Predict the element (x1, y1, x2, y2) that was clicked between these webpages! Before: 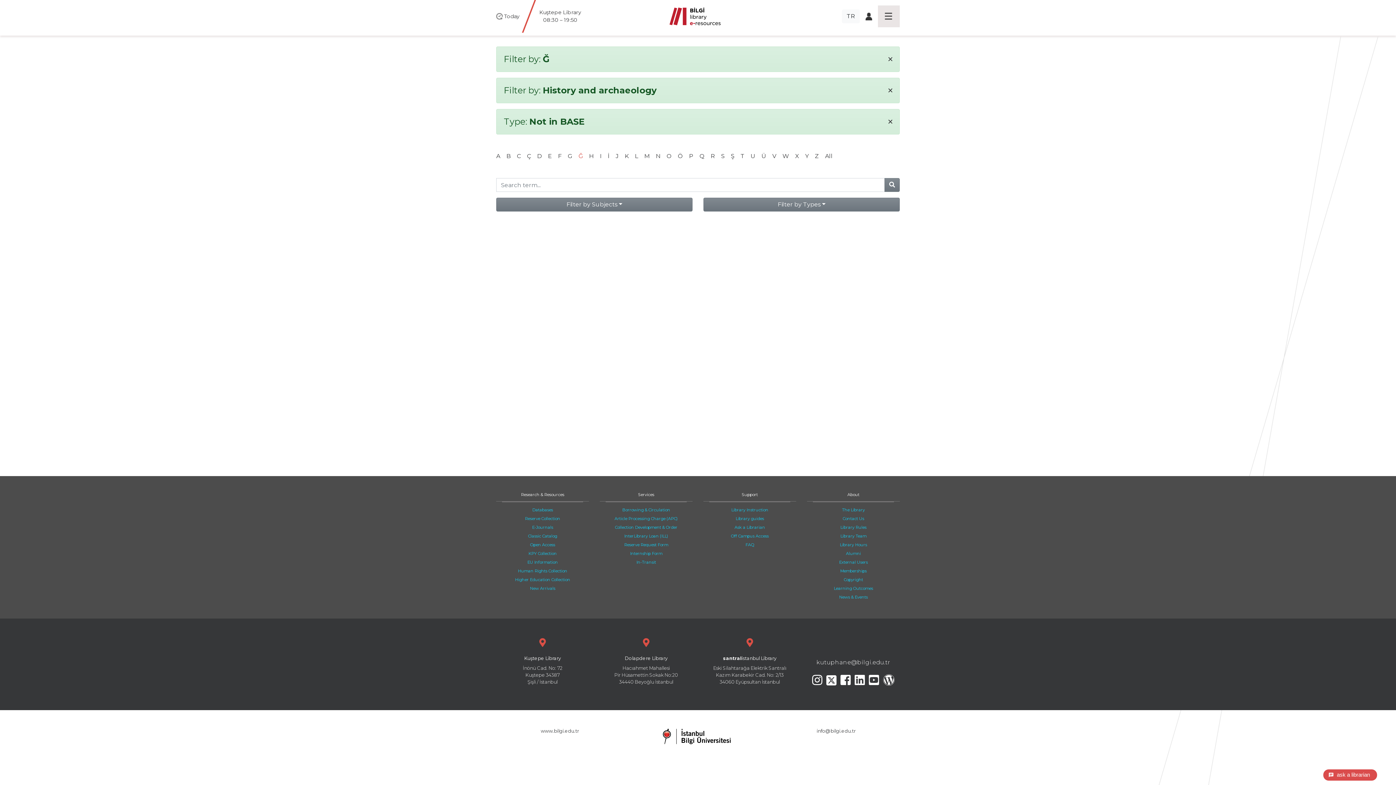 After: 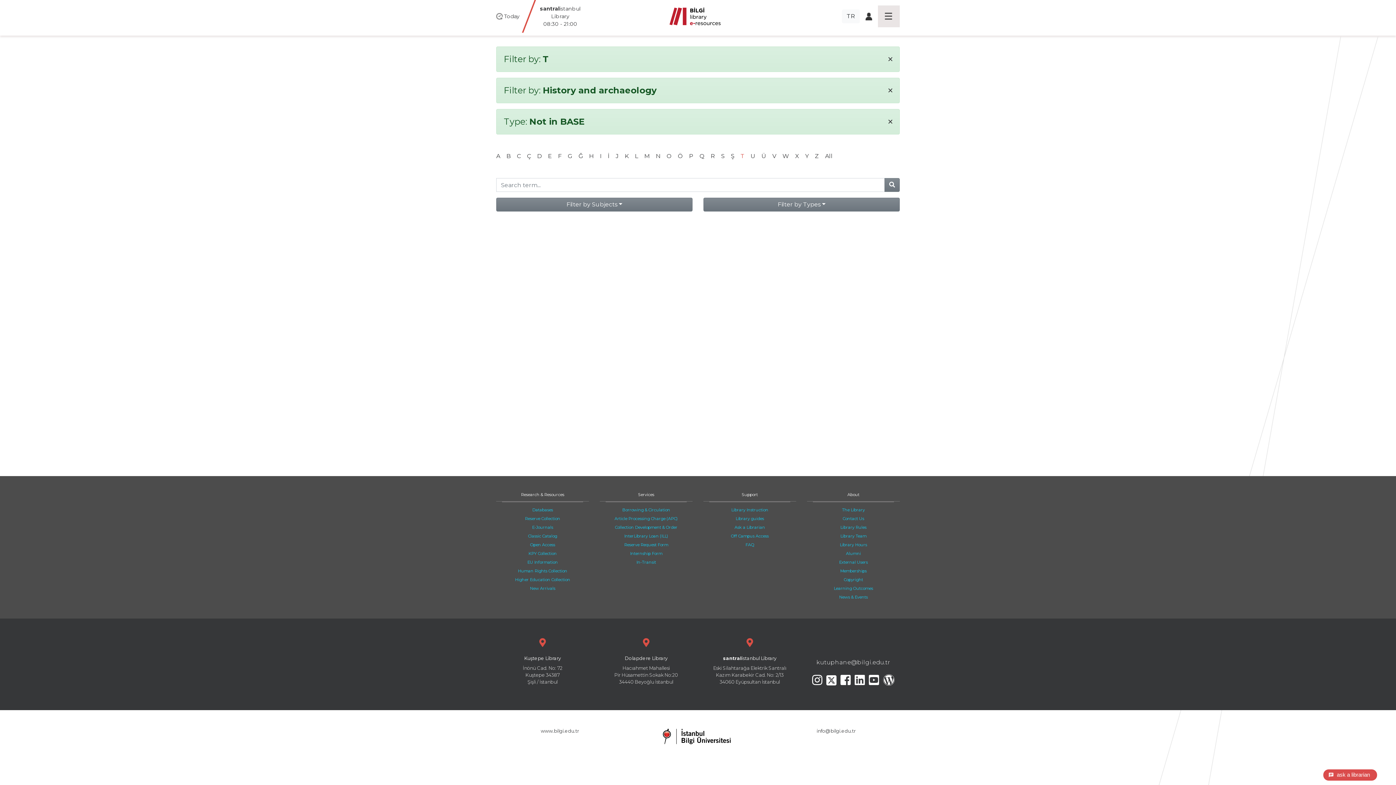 Action: bbox: (740, 152, 744, 159) label: T